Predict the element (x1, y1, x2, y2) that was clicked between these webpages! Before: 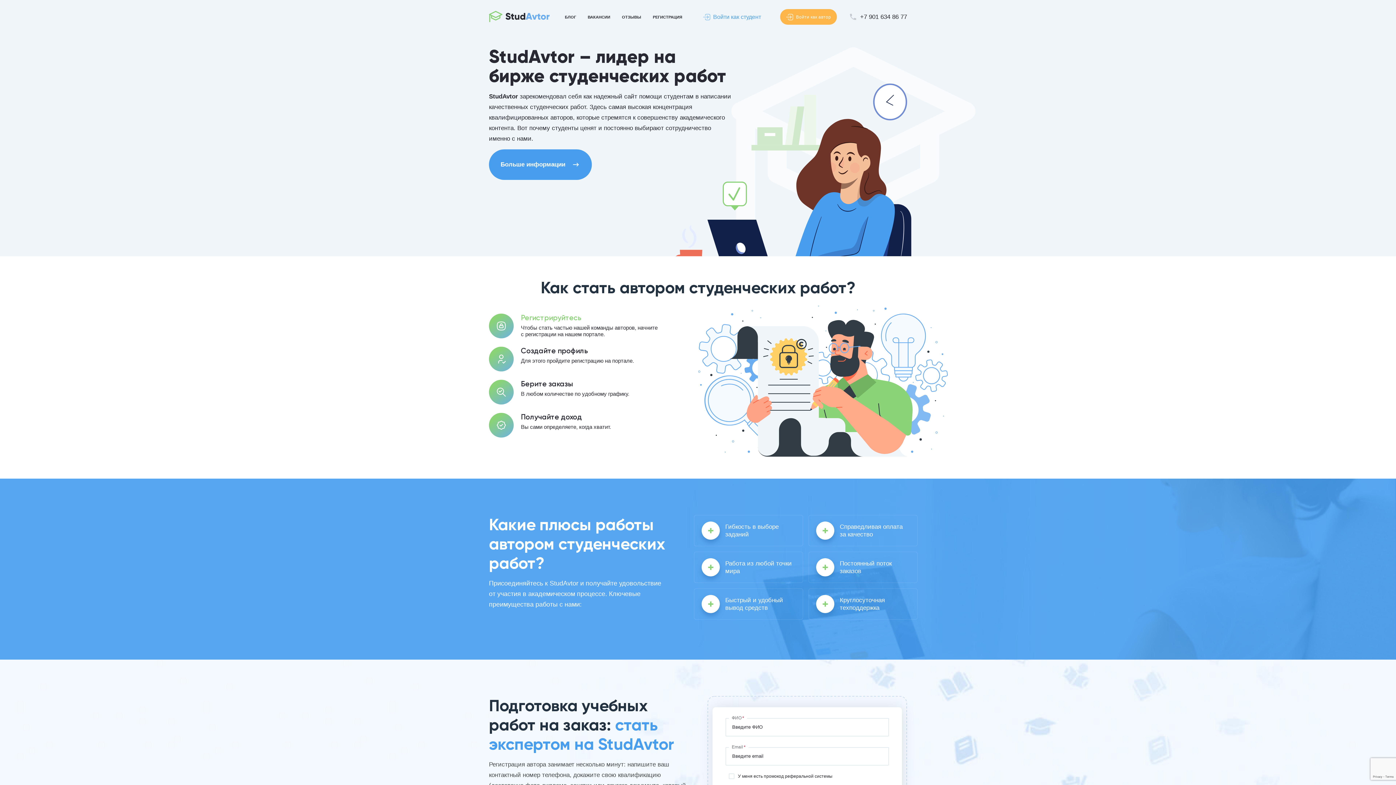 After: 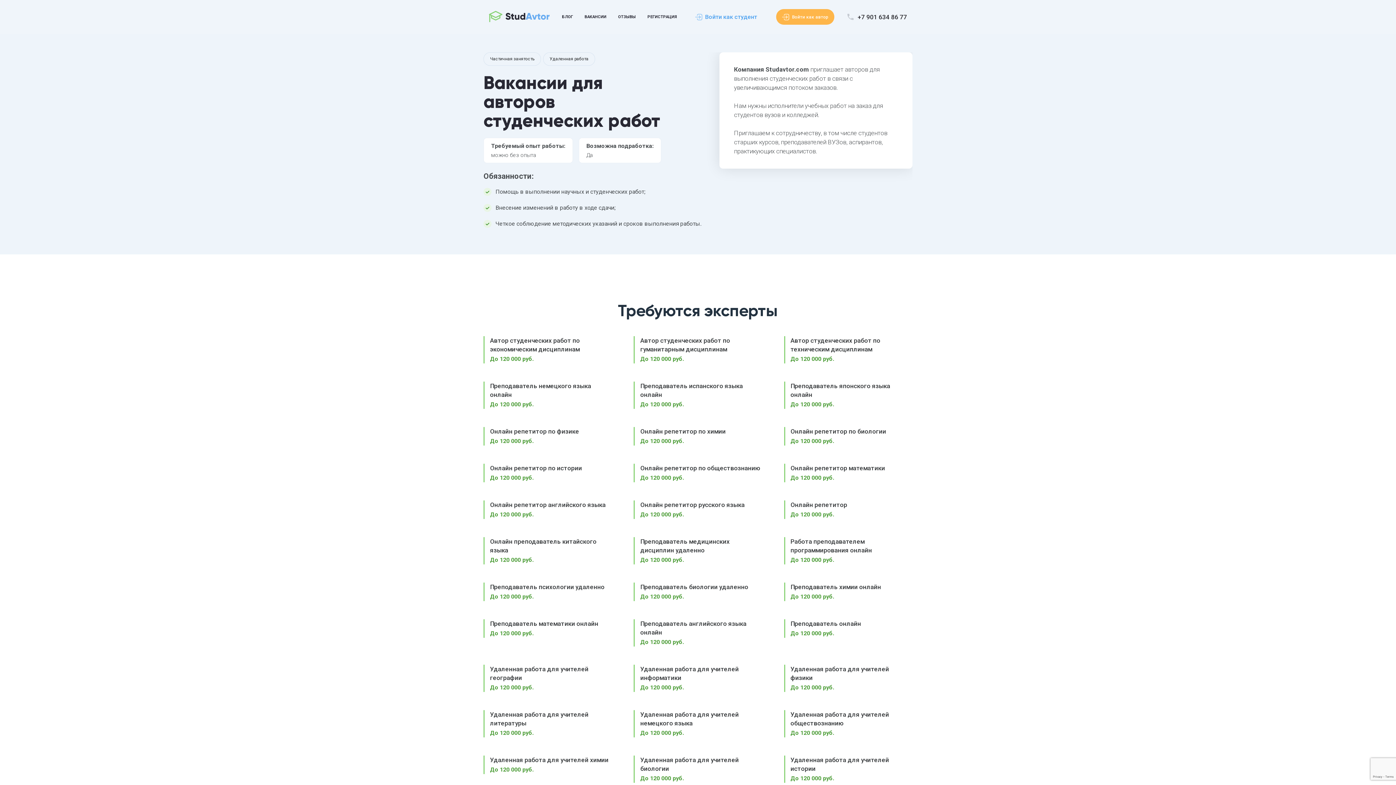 Action: label: ВАКАНСИИ bbox: (587, 14, 610, 19)